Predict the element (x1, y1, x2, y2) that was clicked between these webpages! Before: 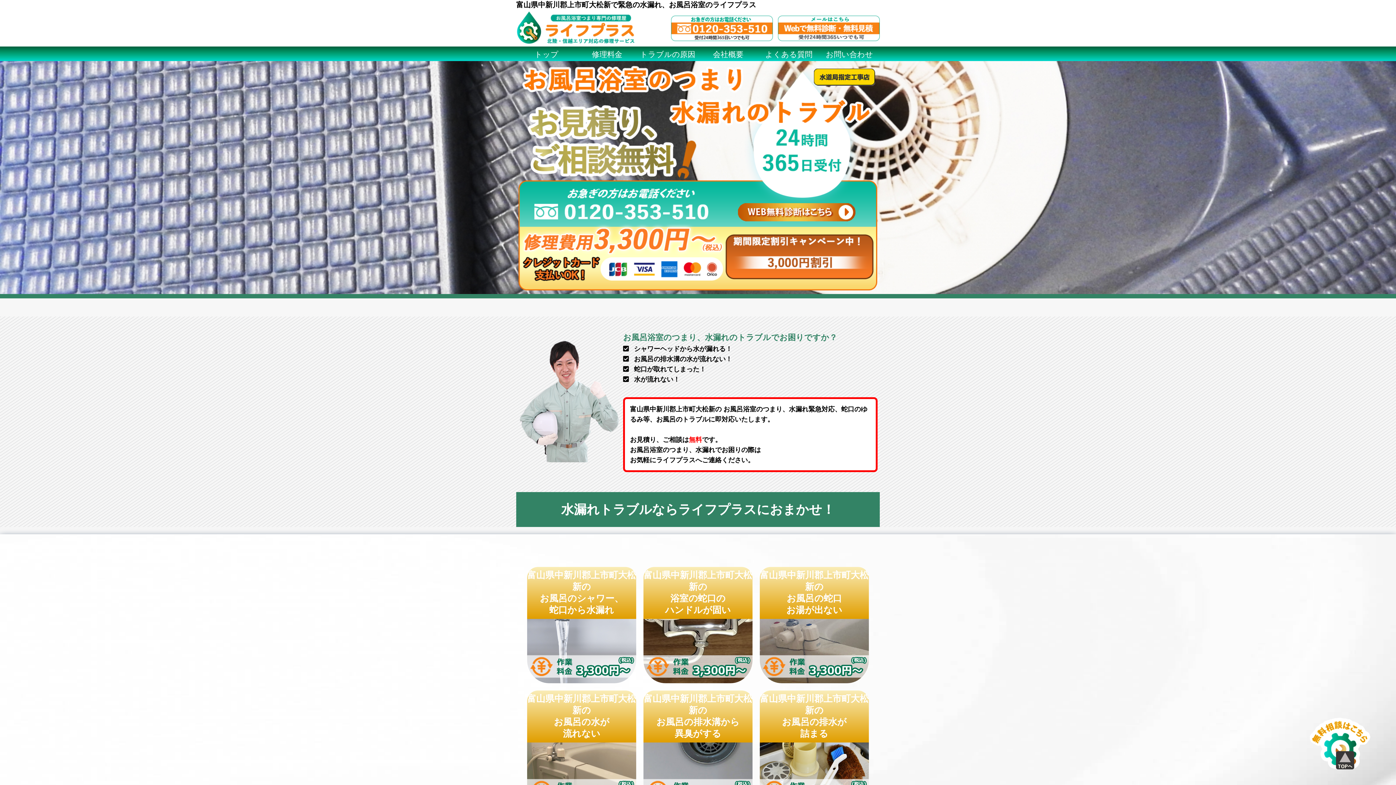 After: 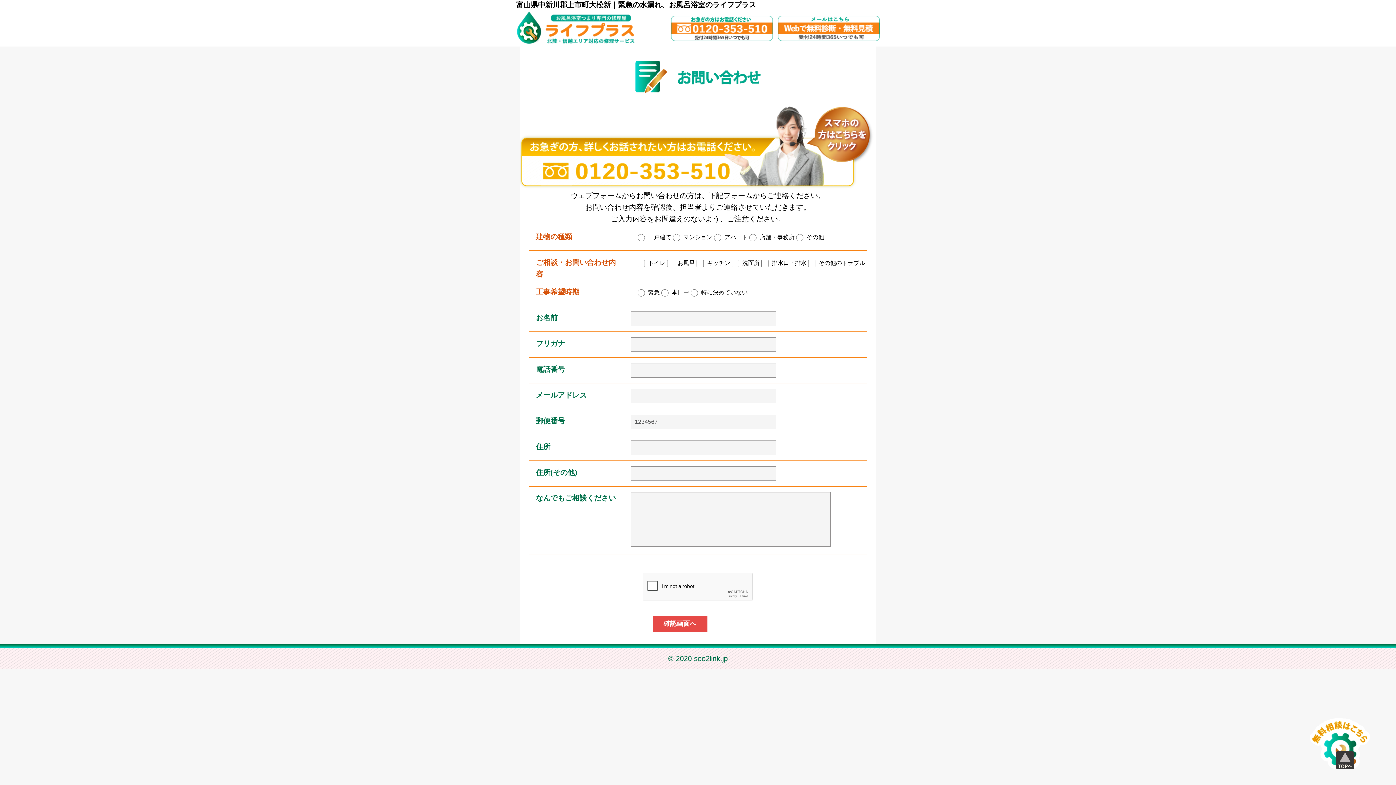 Action: bbox: (738, 203, 856, 221)